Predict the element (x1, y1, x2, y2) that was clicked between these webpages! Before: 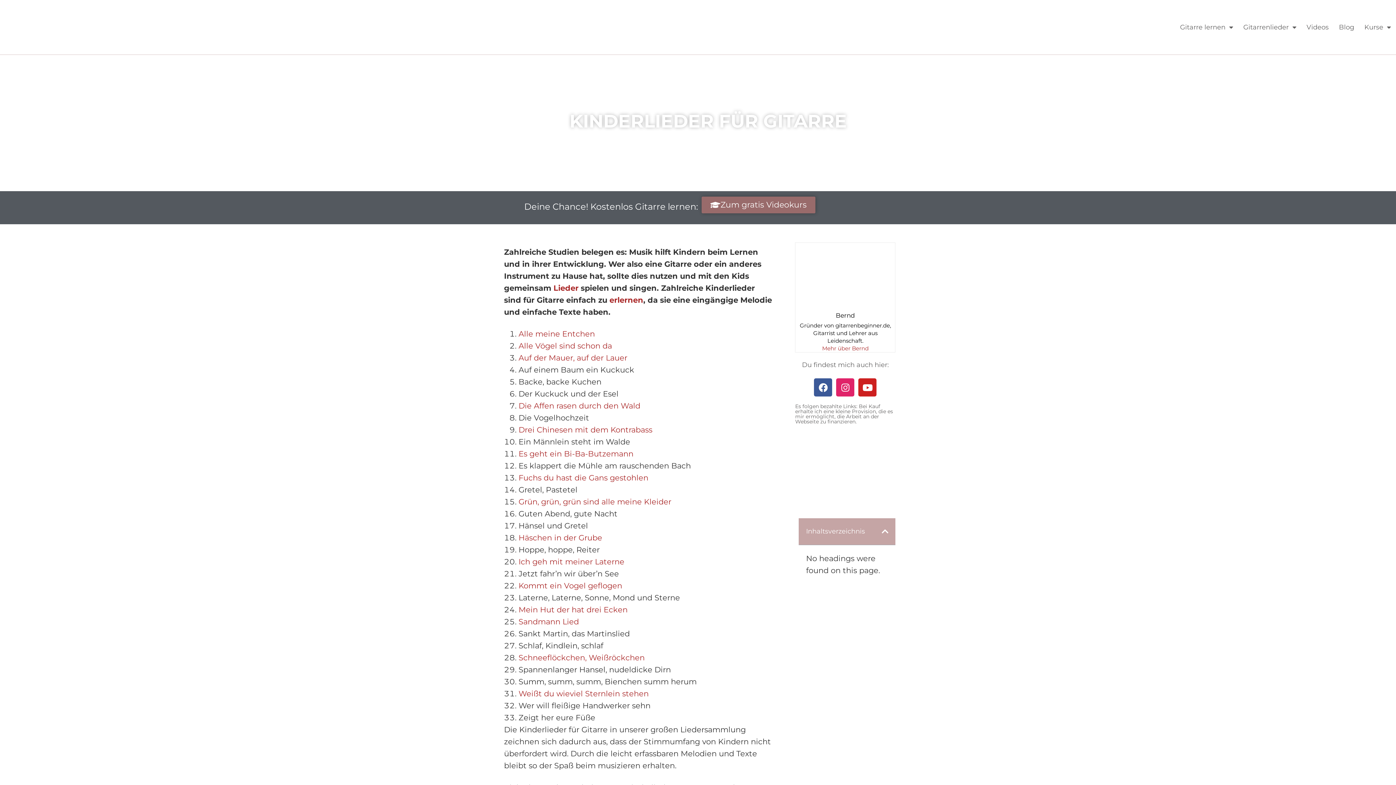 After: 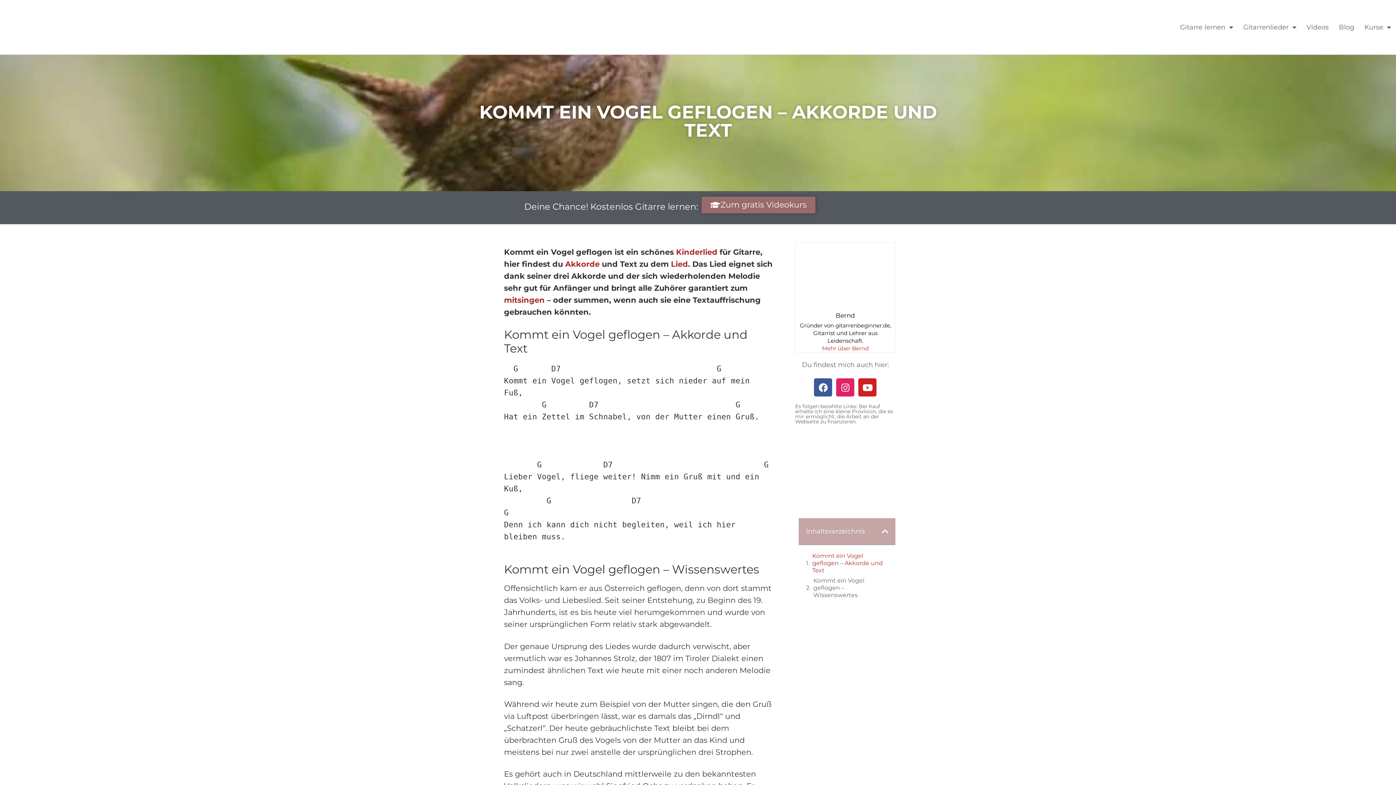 Action: bbox: (518, 581, 622, 590) label: Kommt ein Vogel geflogen